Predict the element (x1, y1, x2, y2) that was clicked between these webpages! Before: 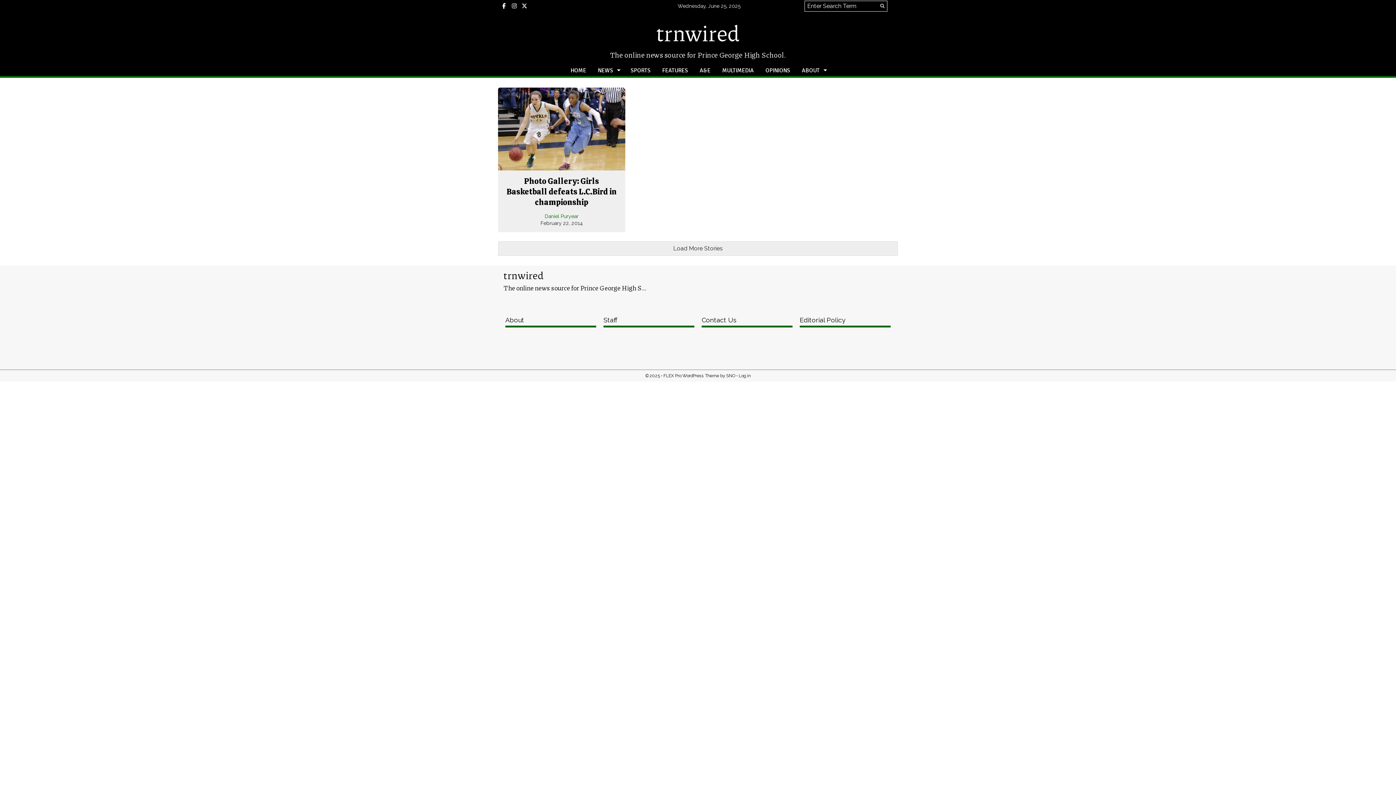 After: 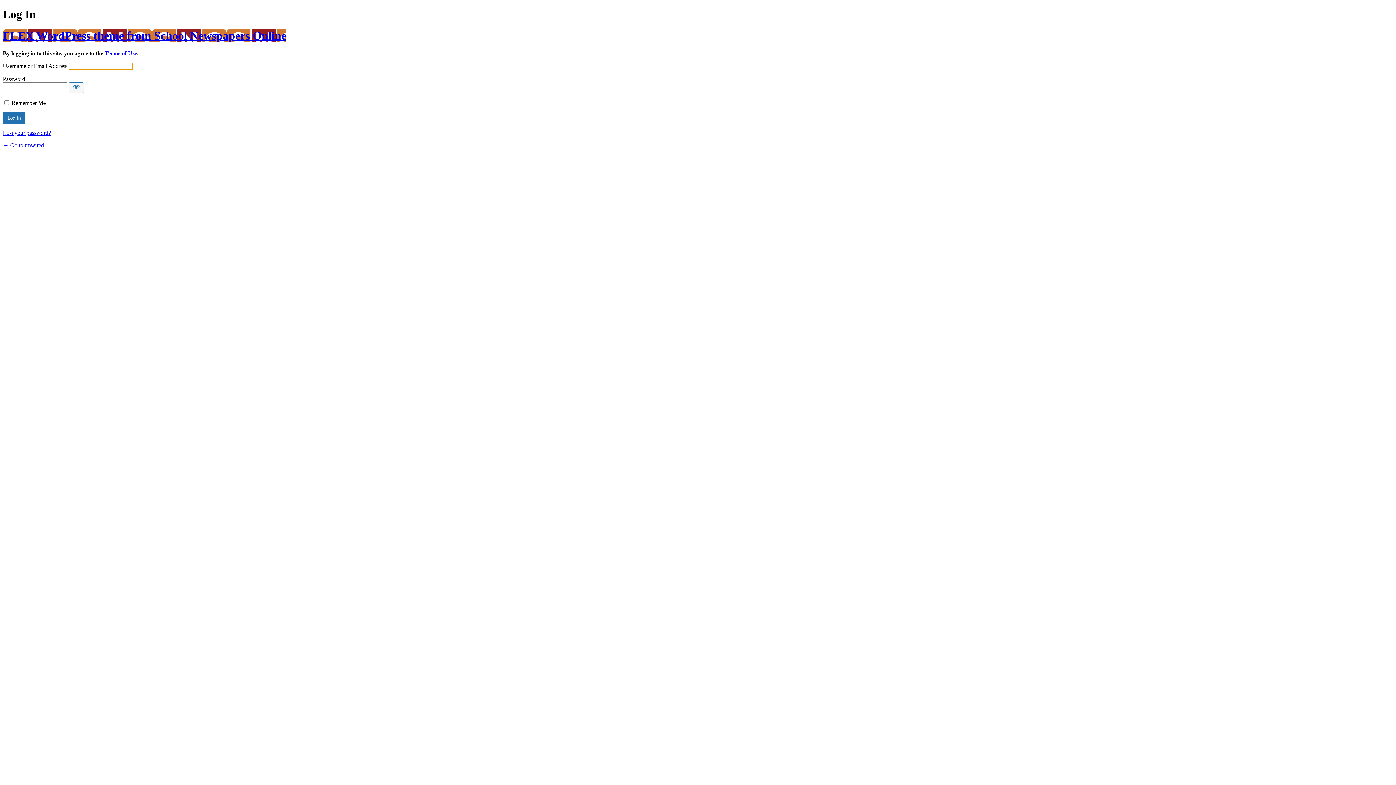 Action: bbox: (738, 373, 750, 378) label: Log in